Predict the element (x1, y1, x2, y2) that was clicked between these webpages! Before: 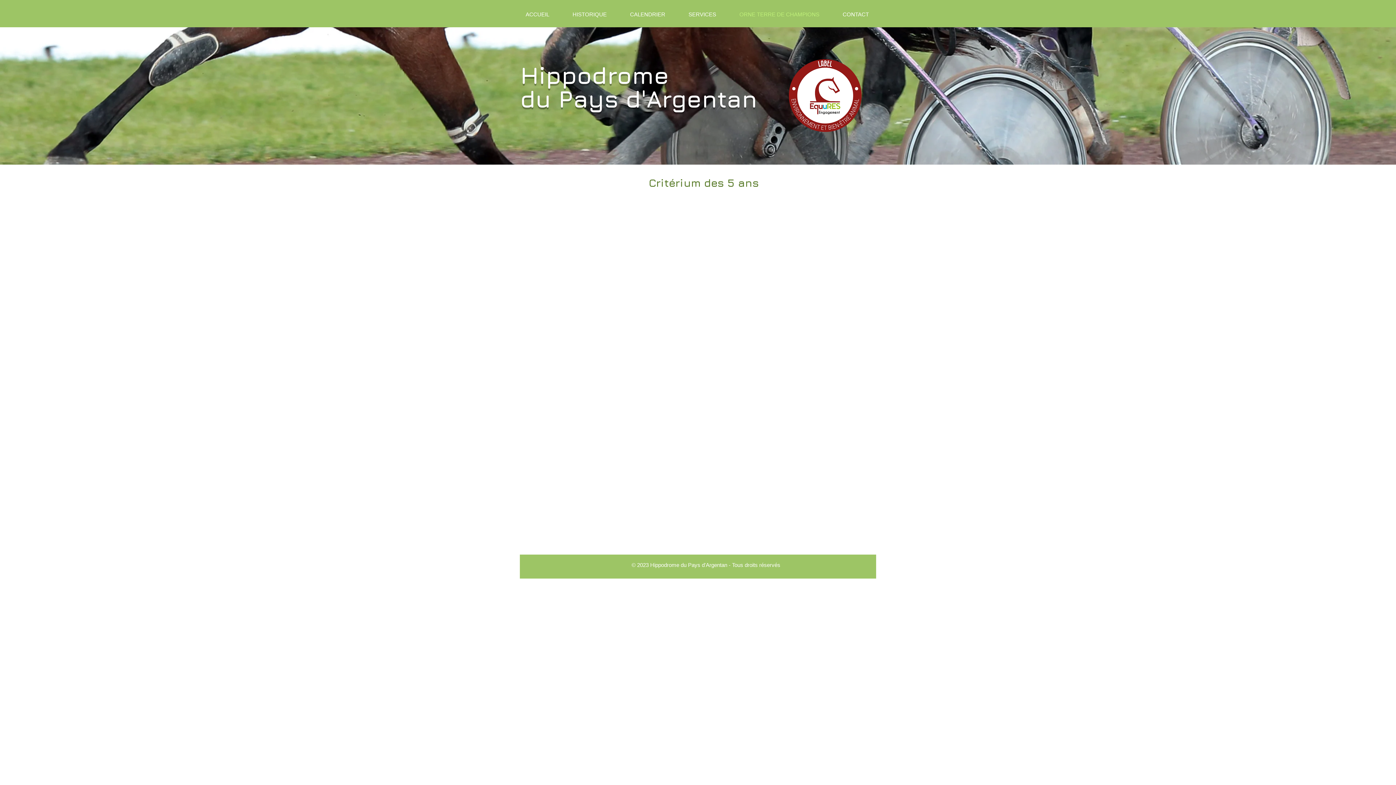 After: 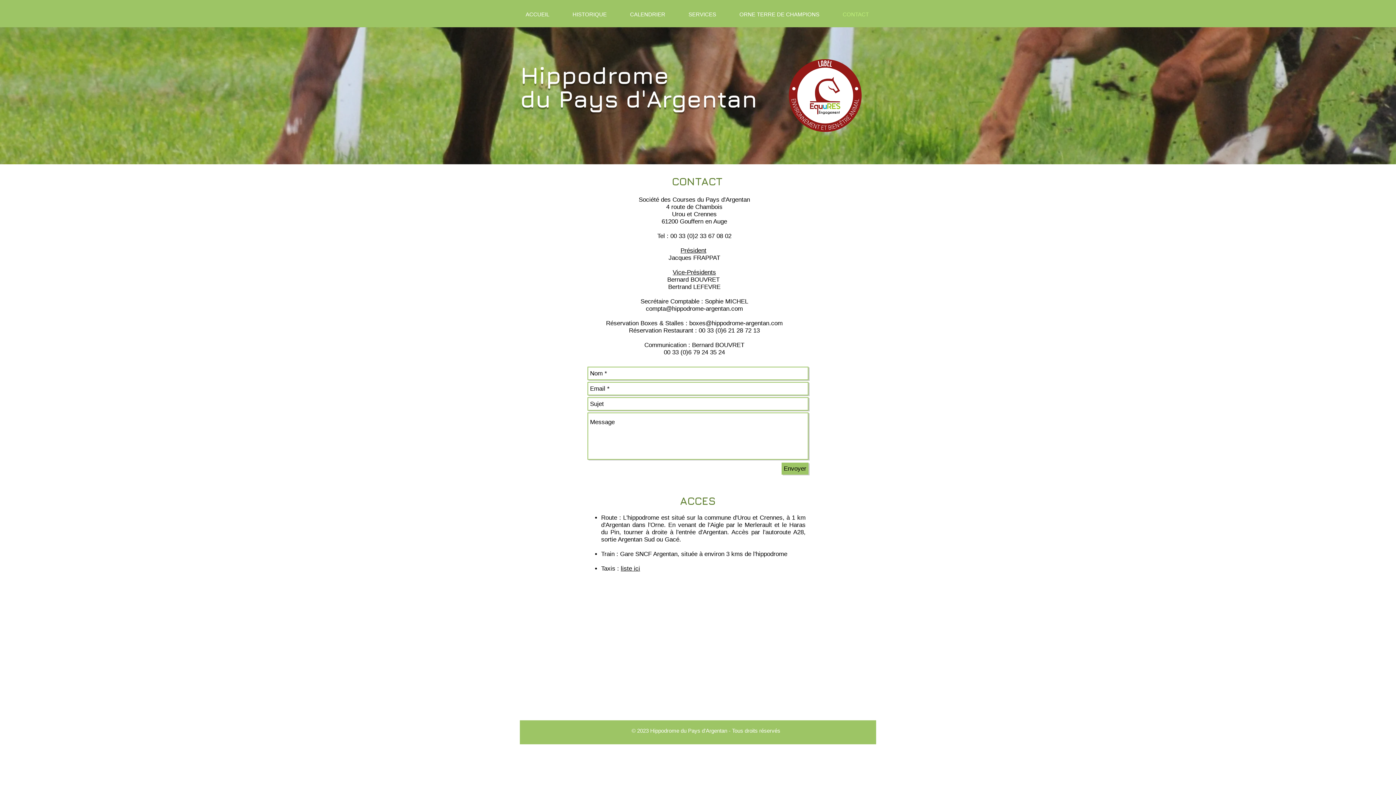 Action: bbox: (831, 7, 880, 21) label: CONTACT